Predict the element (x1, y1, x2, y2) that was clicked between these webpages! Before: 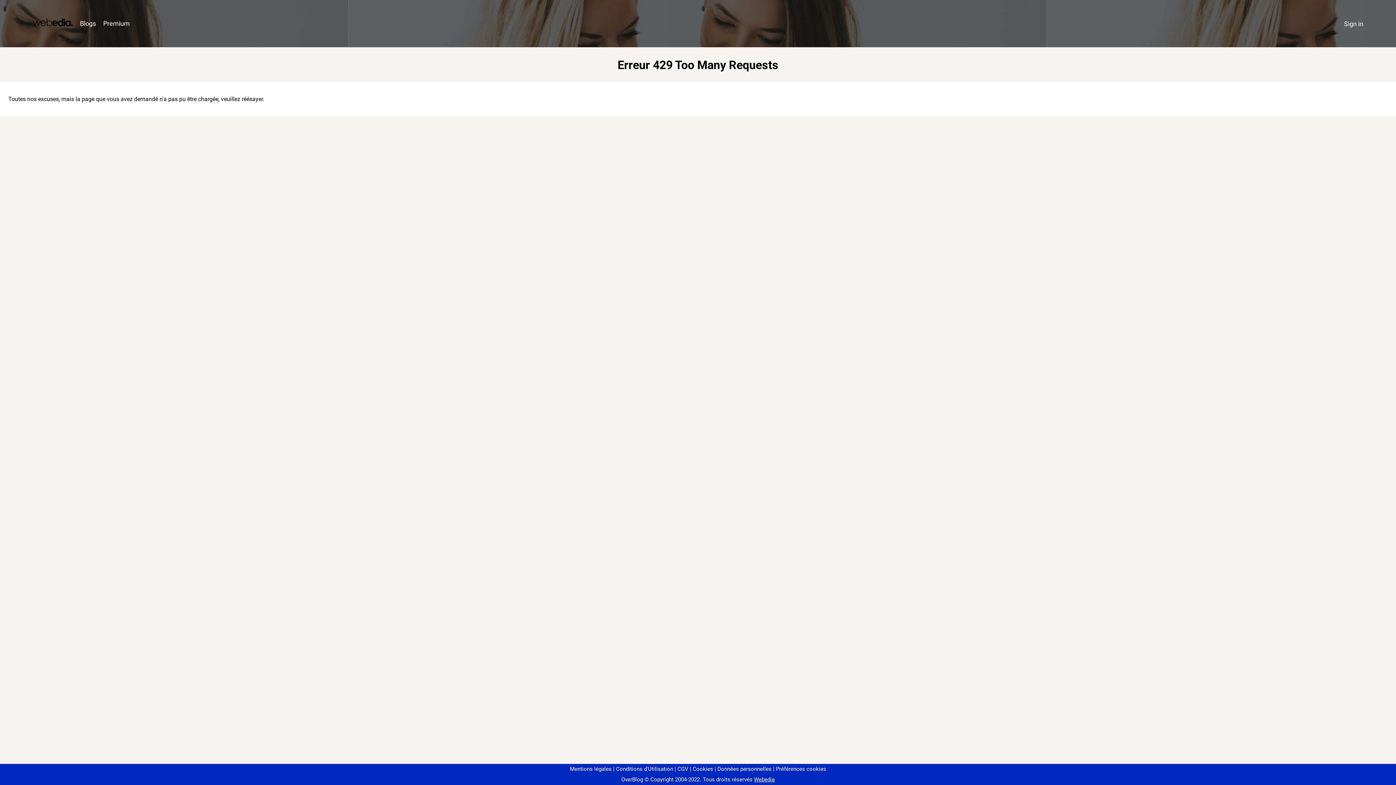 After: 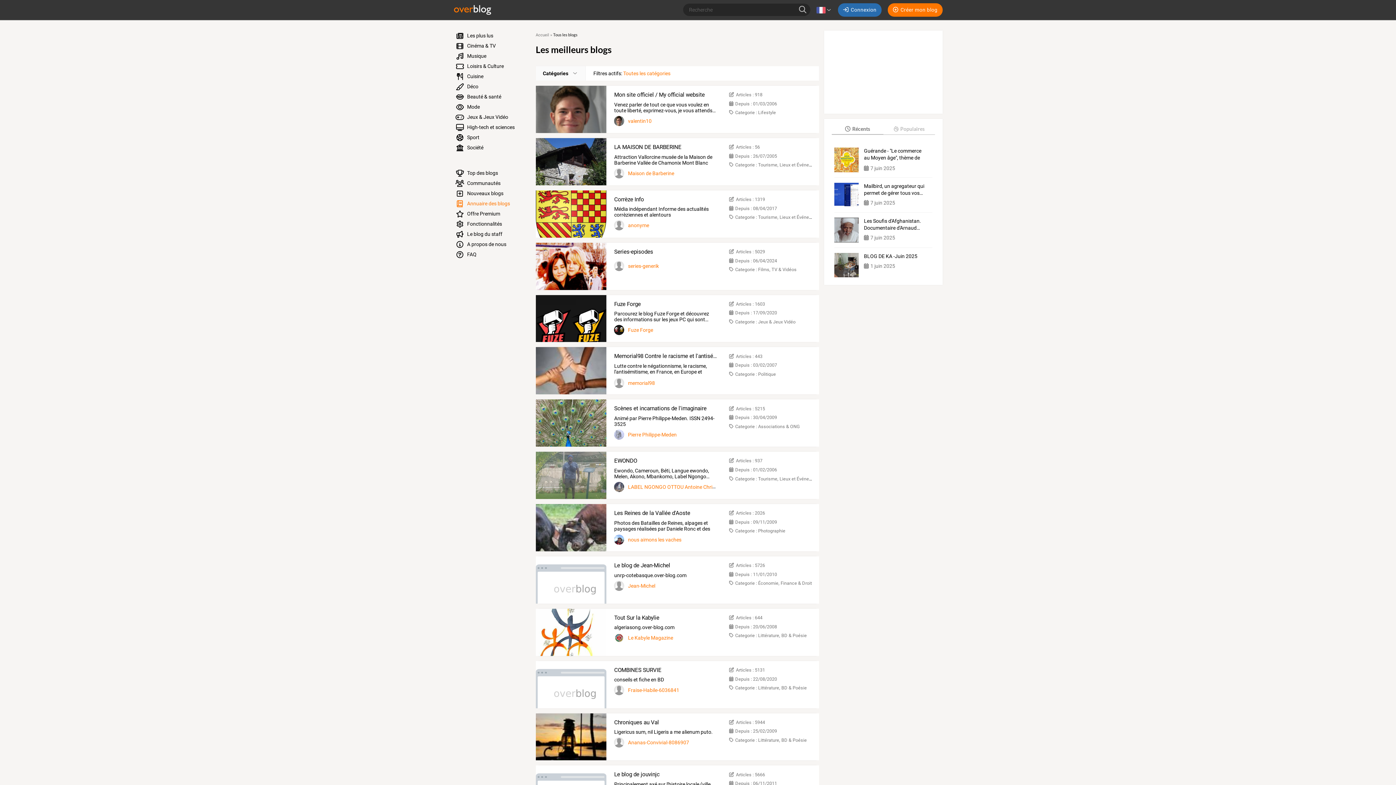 Action: label: Blogs bbox: (76, 16, 99, 31)